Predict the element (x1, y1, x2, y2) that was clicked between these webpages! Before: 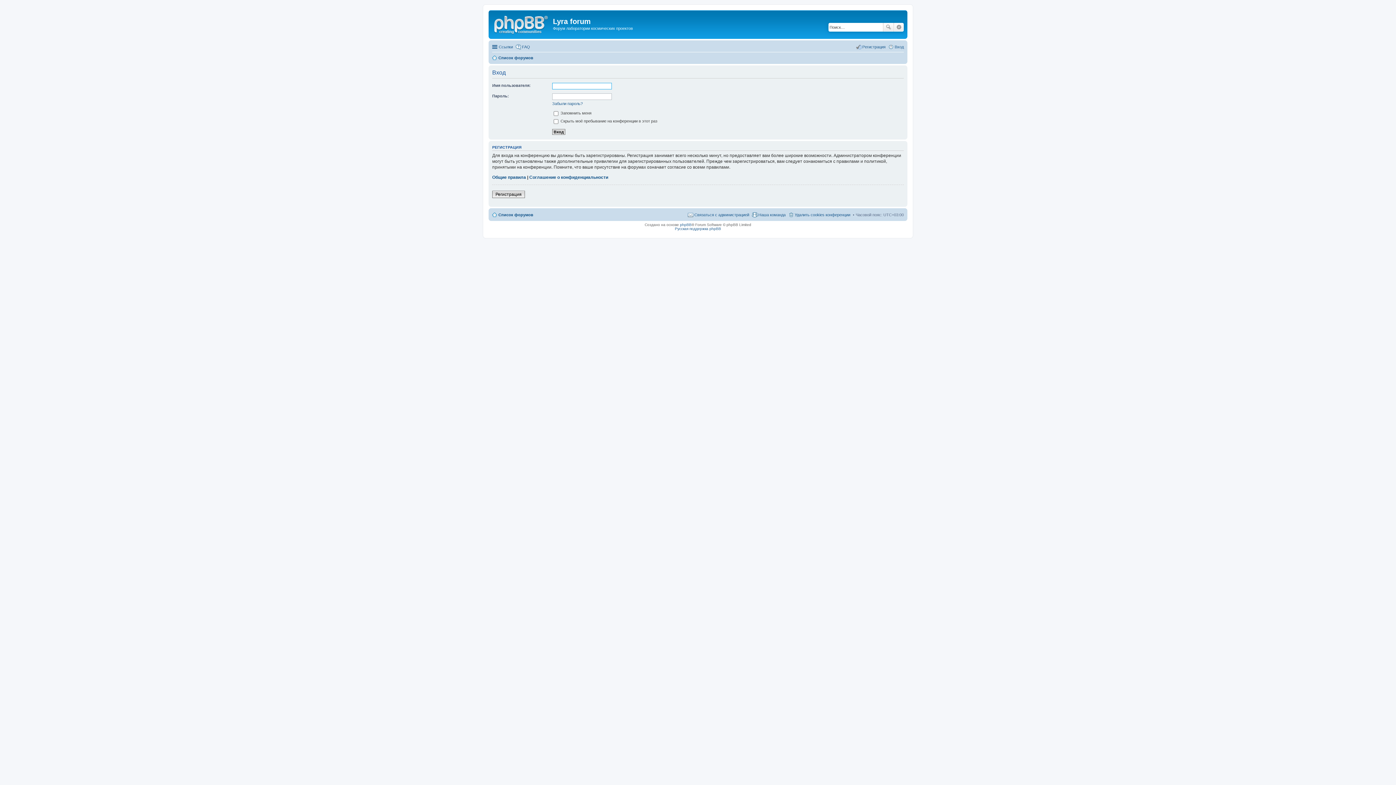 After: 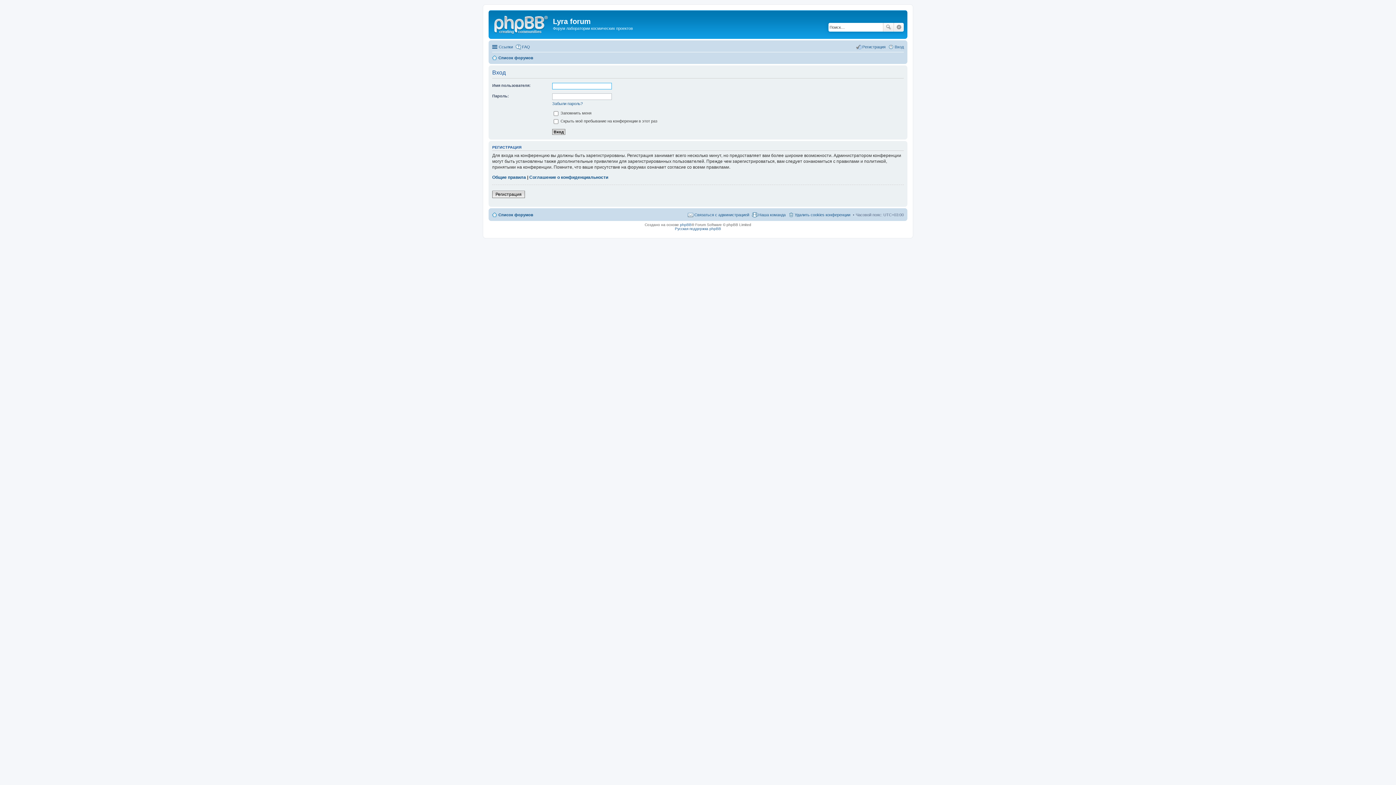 Action: bbox: (888, 42, 904, 51) label: Вход